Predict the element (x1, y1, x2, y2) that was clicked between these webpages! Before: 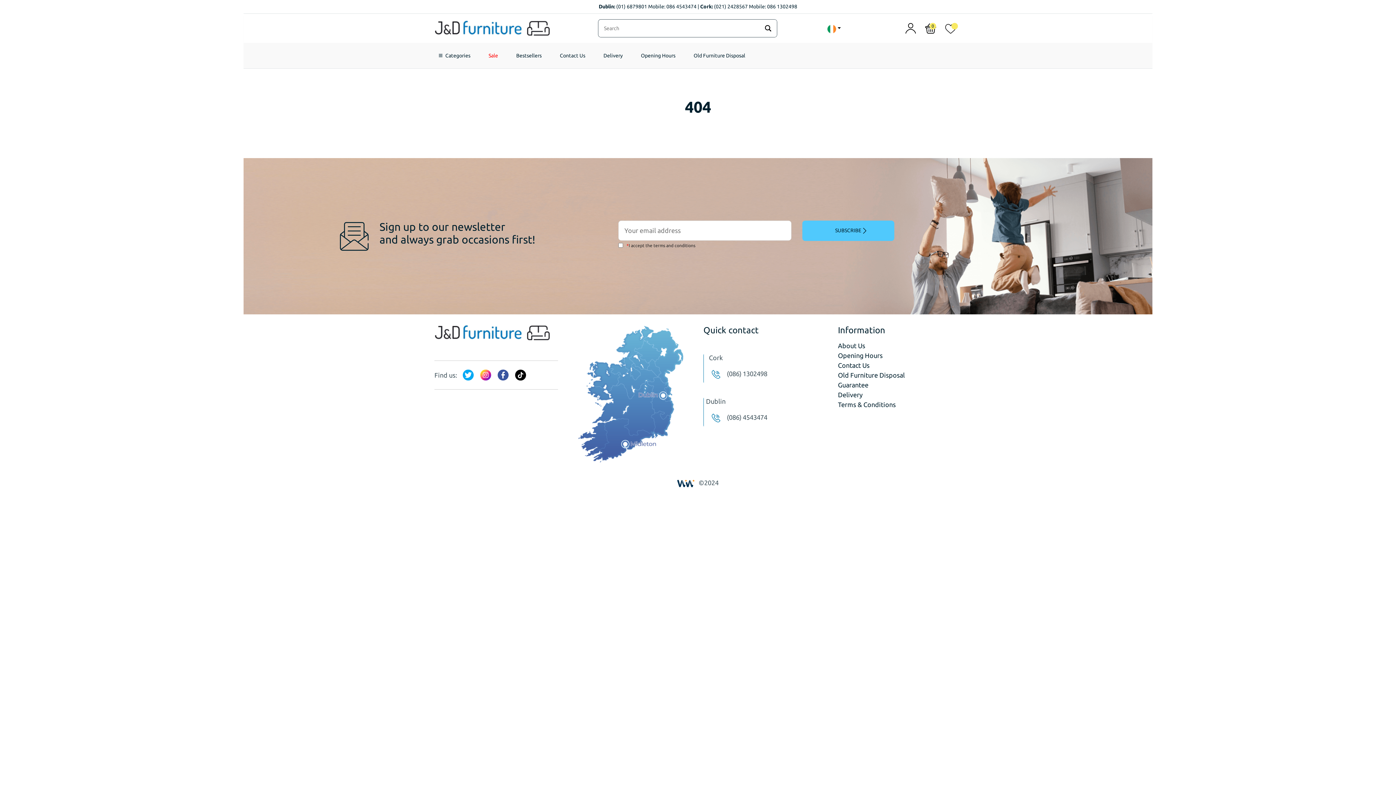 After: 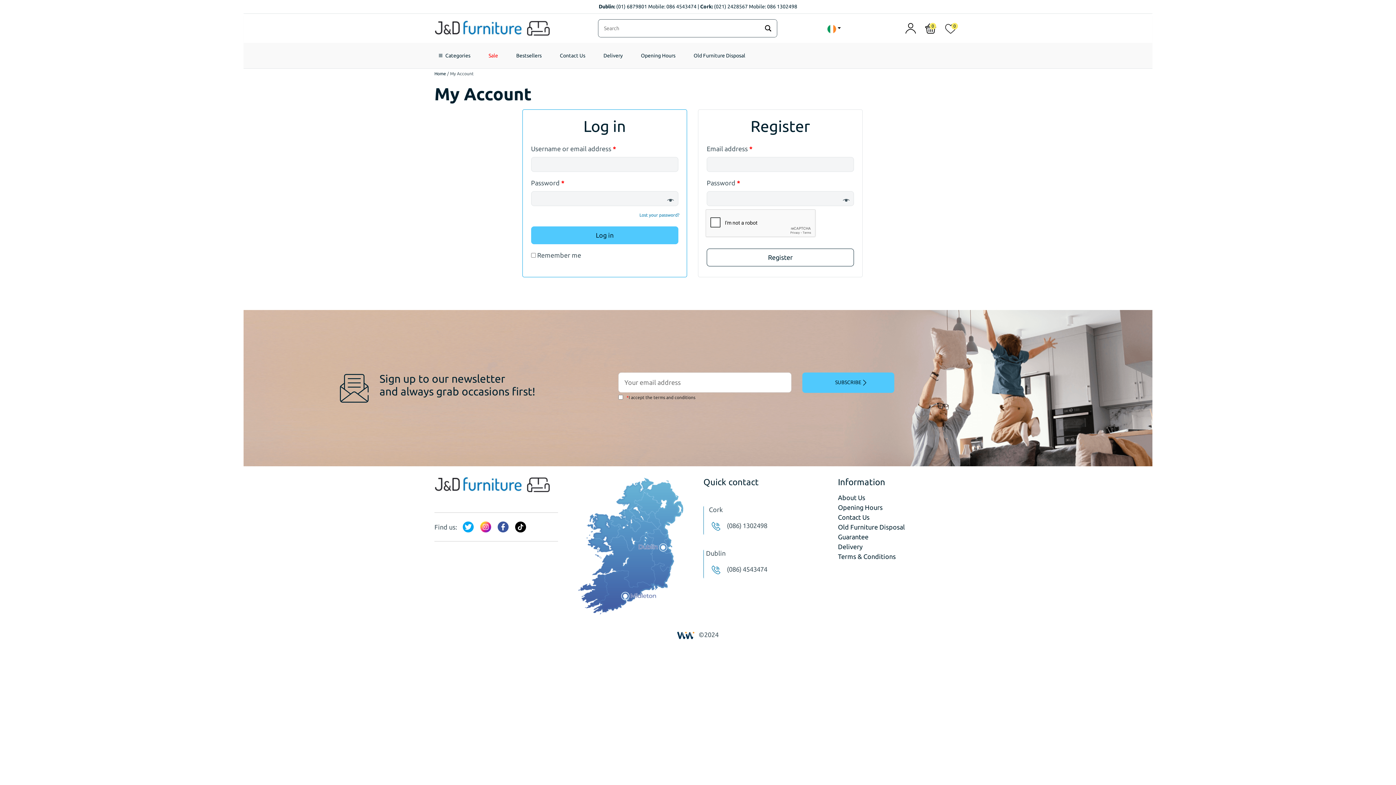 Action: bbox: (905, 23, 916, 33)